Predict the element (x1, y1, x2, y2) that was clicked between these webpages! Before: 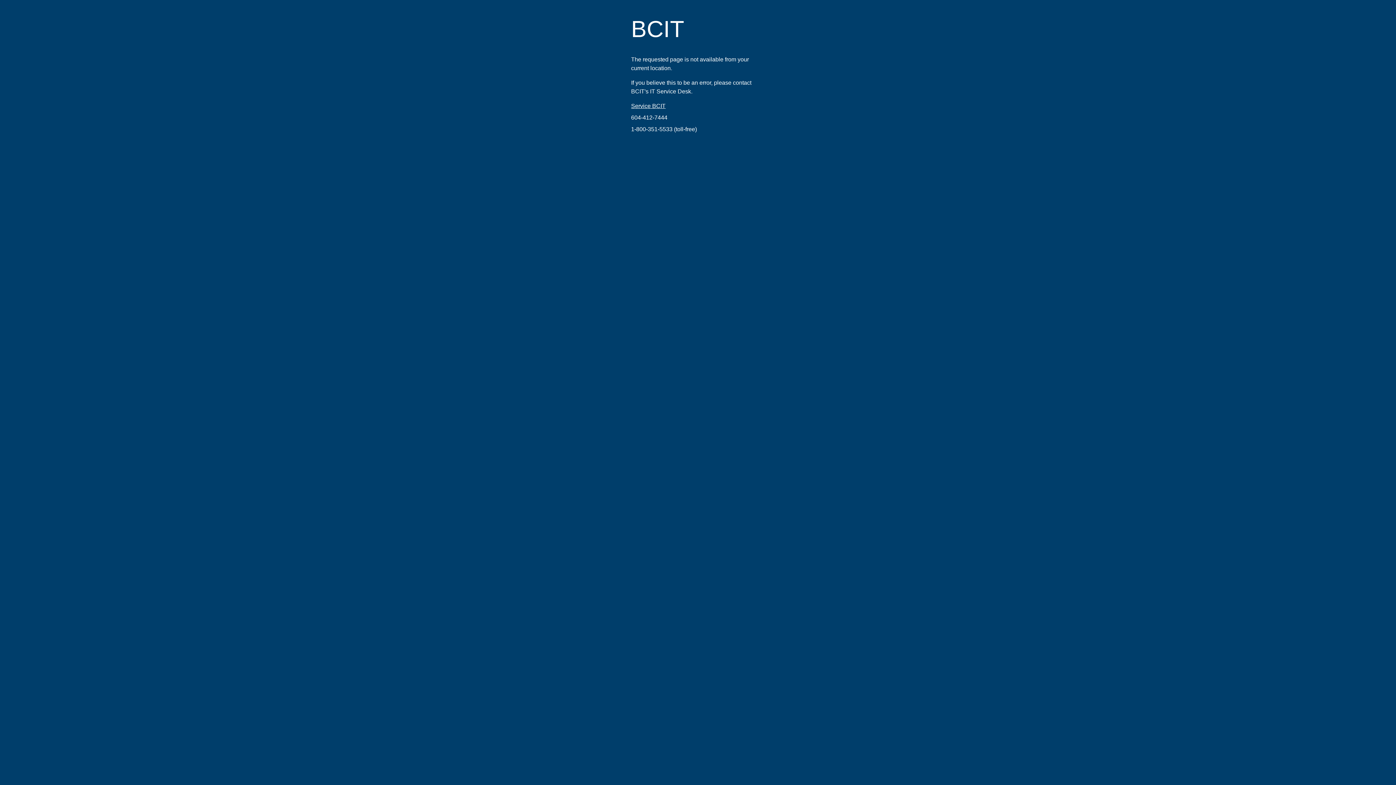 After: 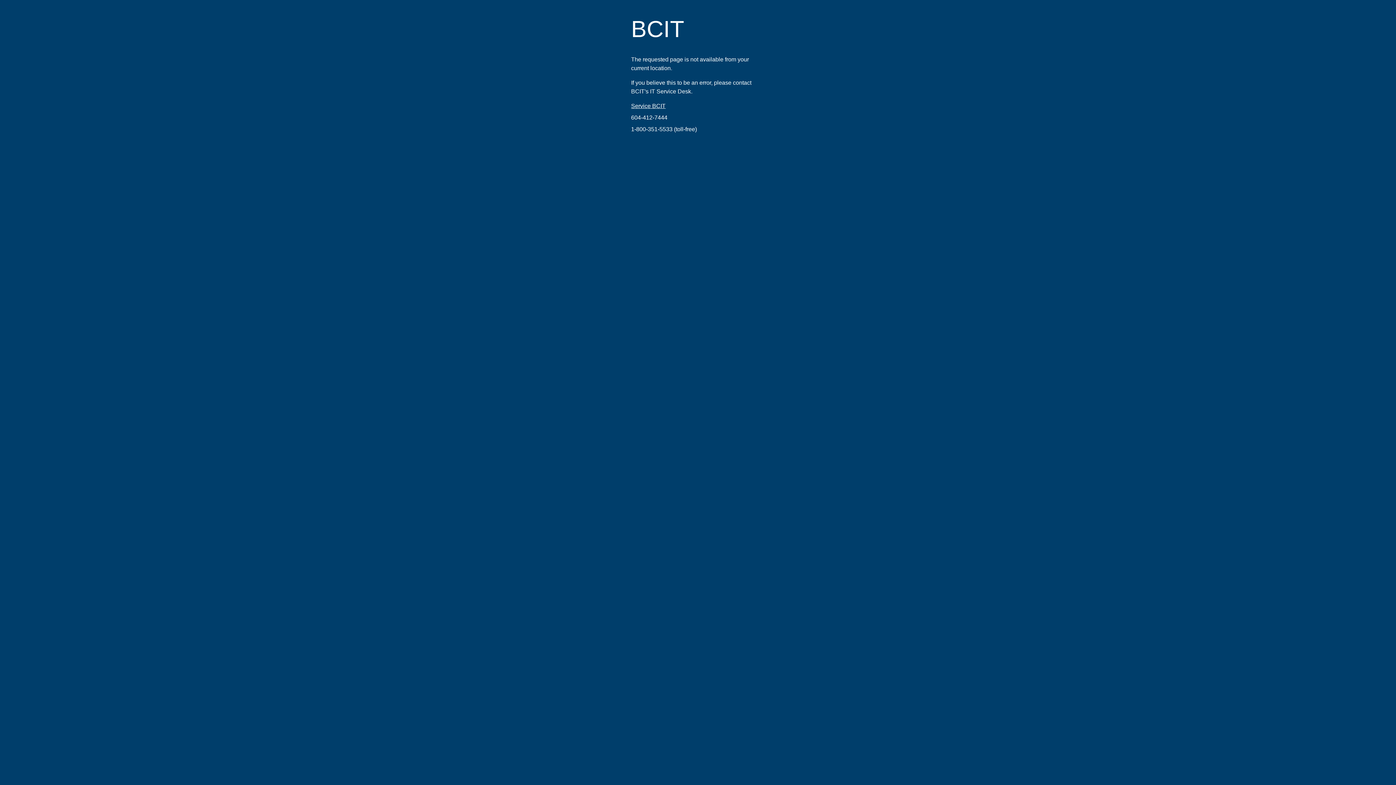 Action: bbox: (631, 114, 667, 120) label: 604-412-7444